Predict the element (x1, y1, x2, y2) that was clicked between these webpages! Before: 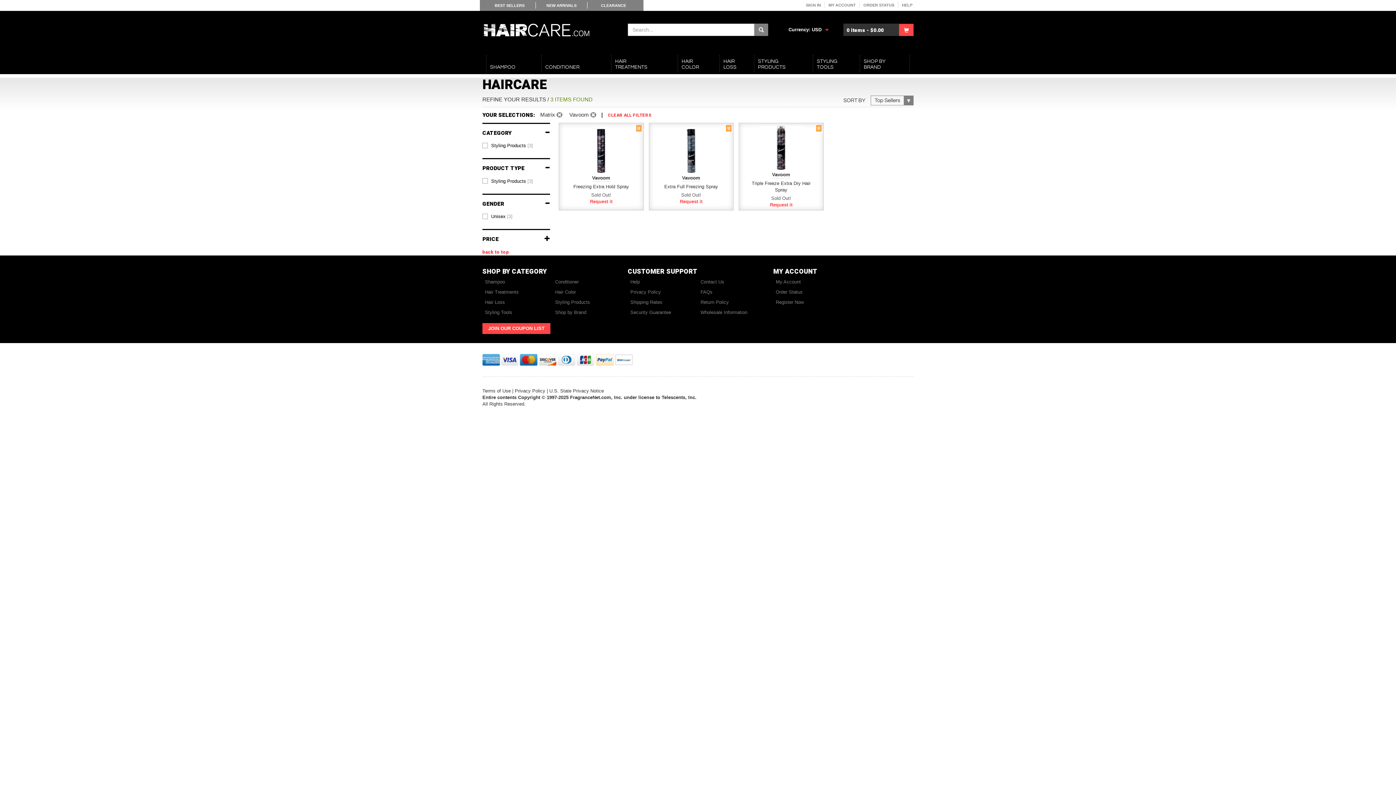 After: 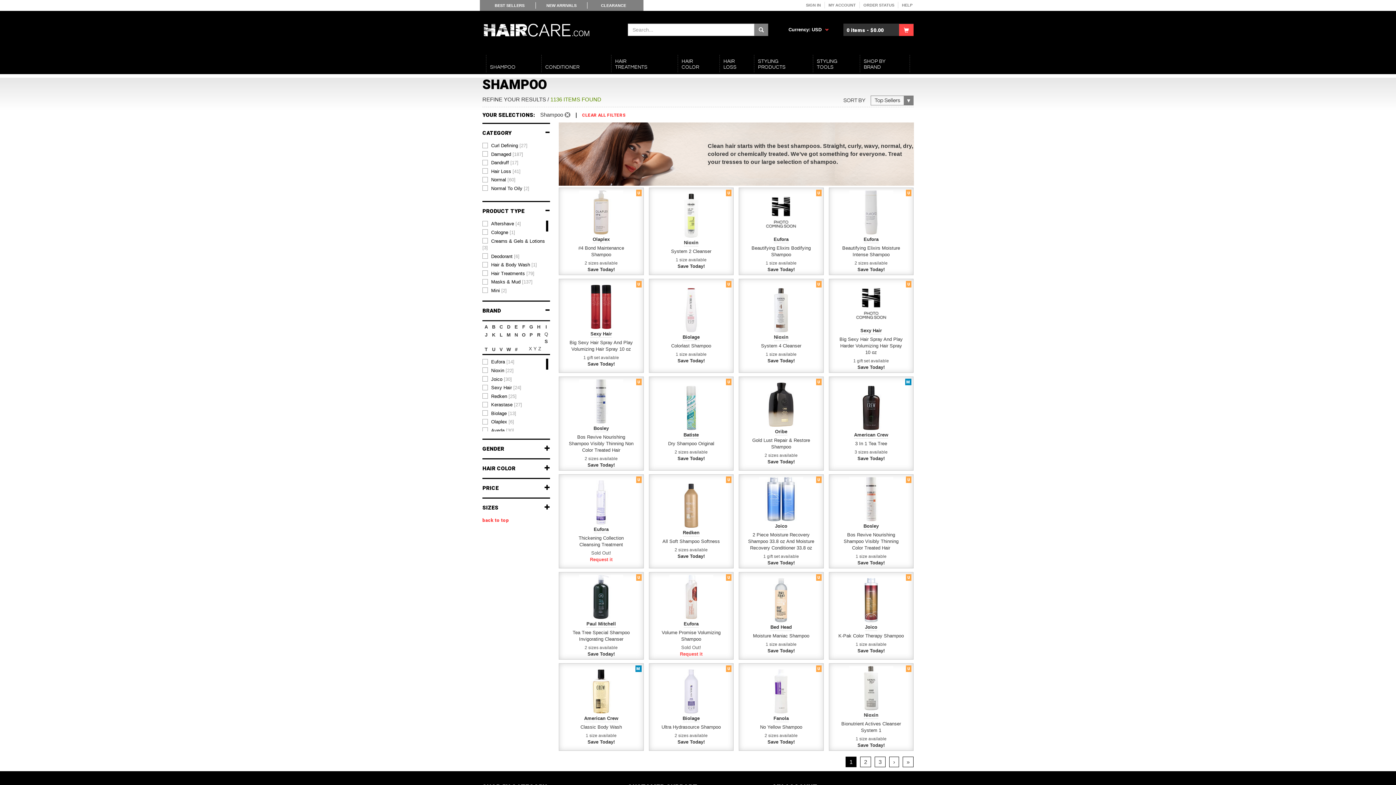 Action: bbox: (490, 64, 515, 70) label: SHAMPOO